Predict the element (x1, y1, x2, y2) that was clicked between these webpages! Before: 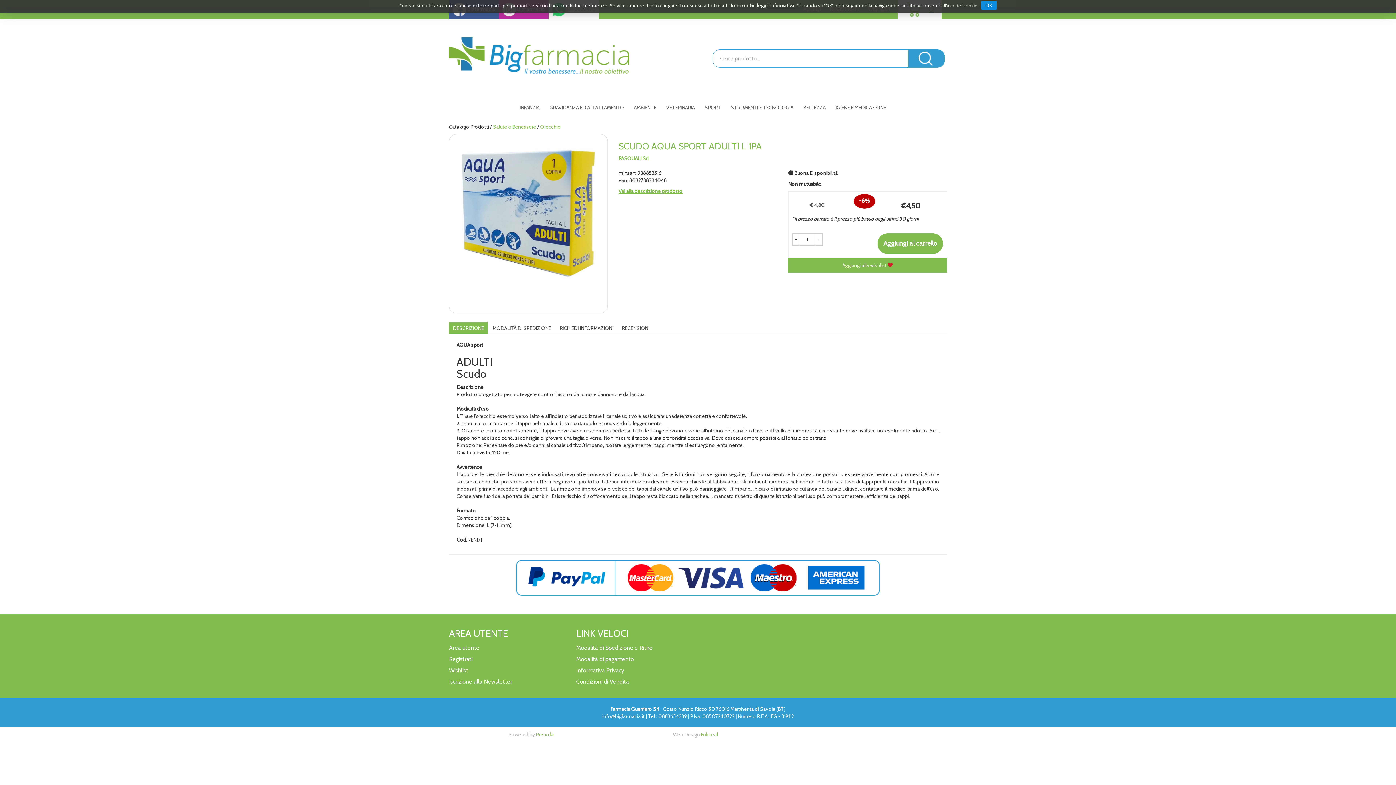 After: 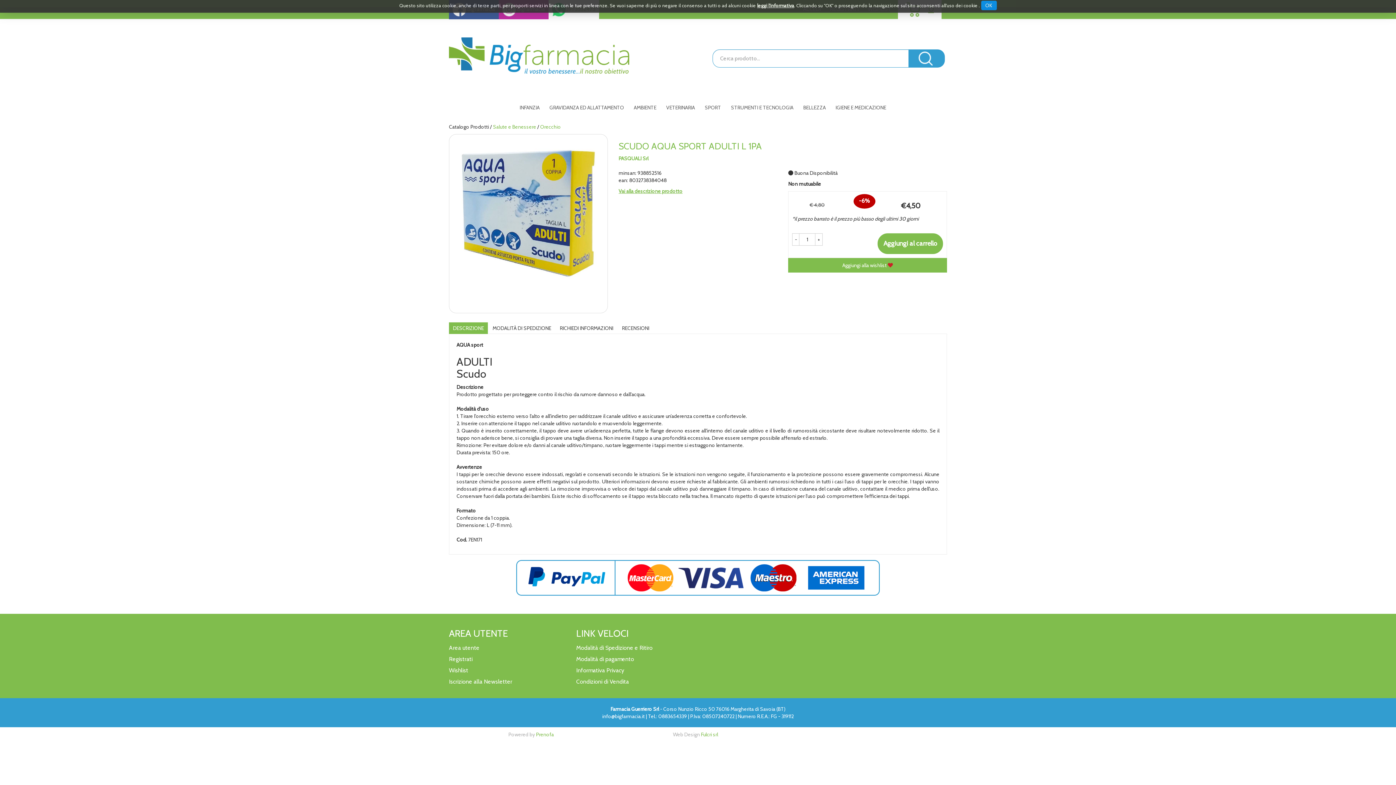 Action: bbox: (618, 187, 777, 194) label: Vai alla descrizione prodotto